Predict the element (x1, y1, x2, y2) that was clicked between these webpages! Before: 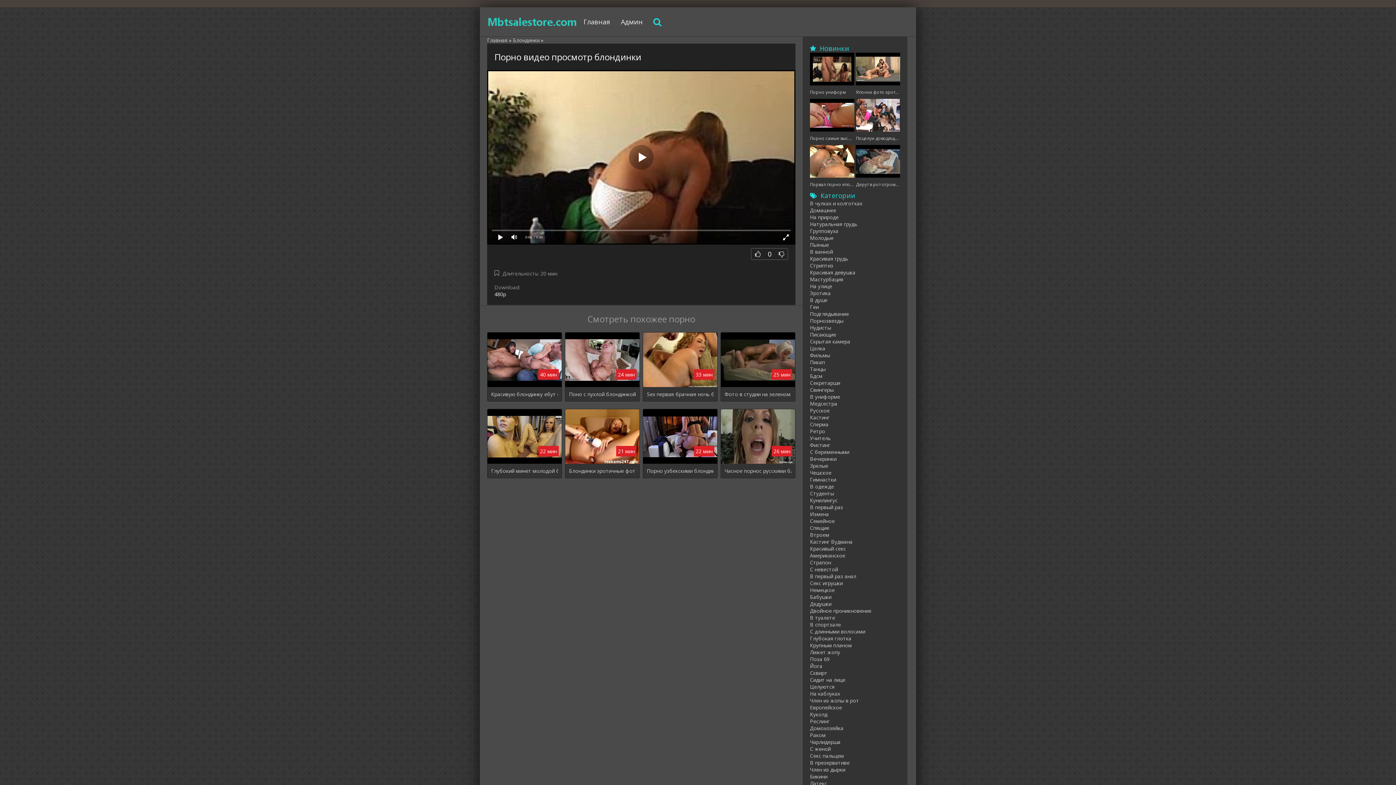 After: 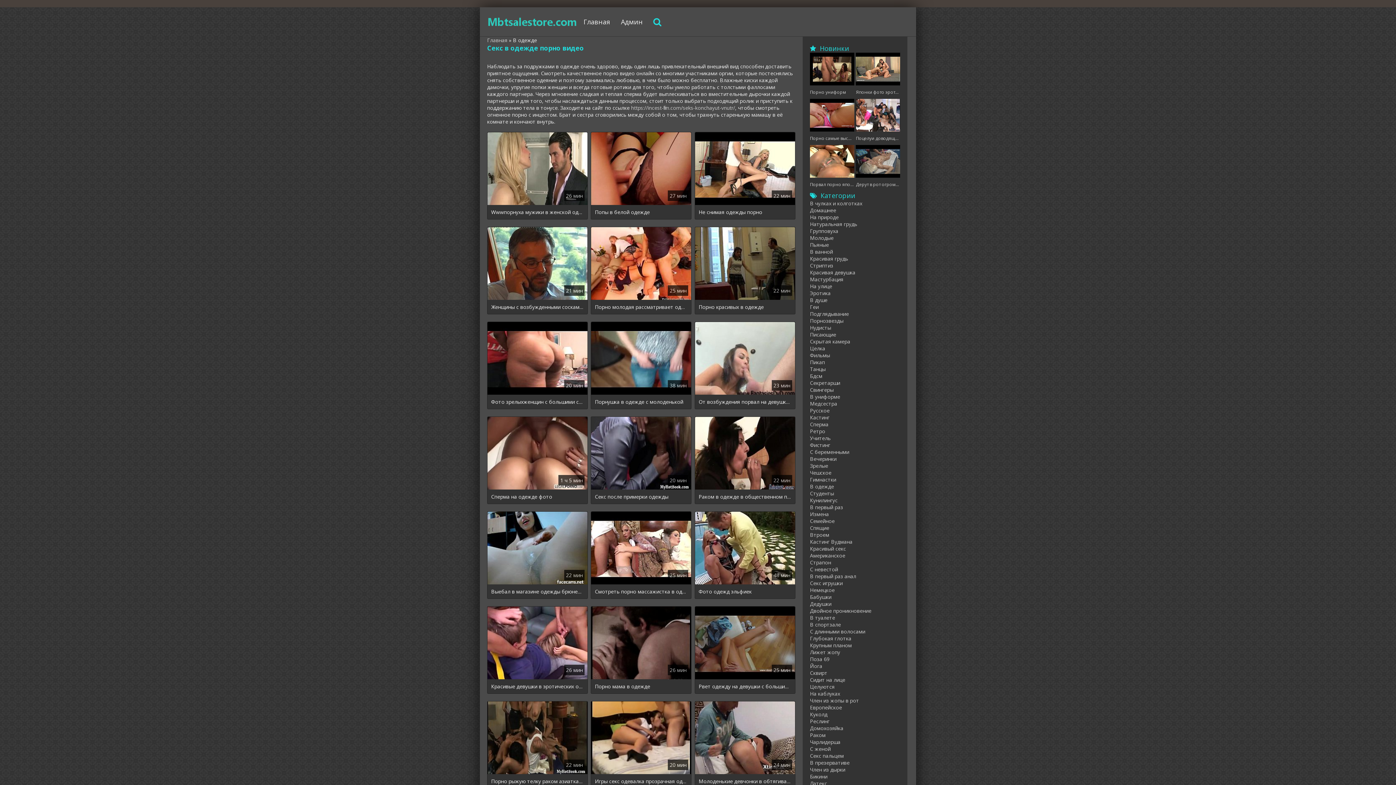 Action: bbox: (810, 483, 834, 490) label: В одежде